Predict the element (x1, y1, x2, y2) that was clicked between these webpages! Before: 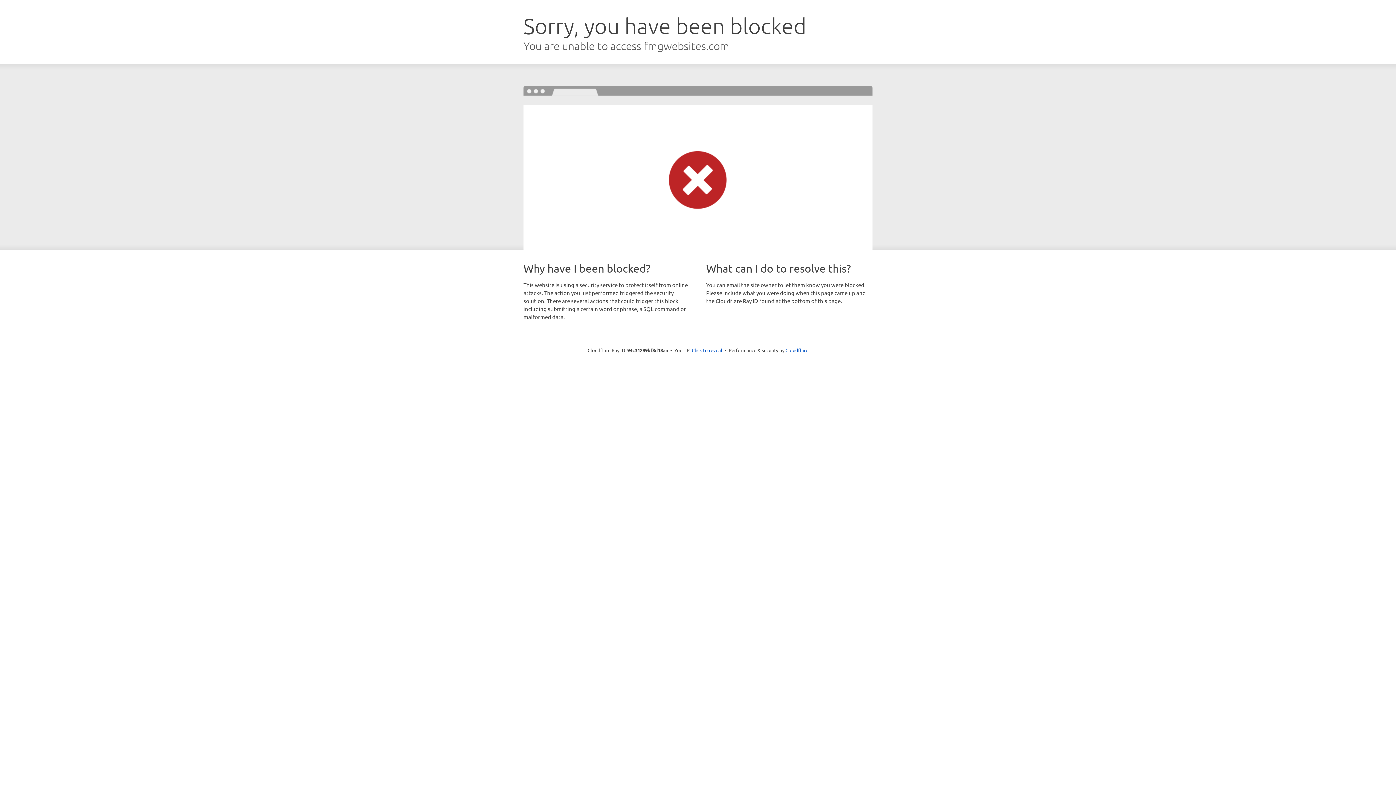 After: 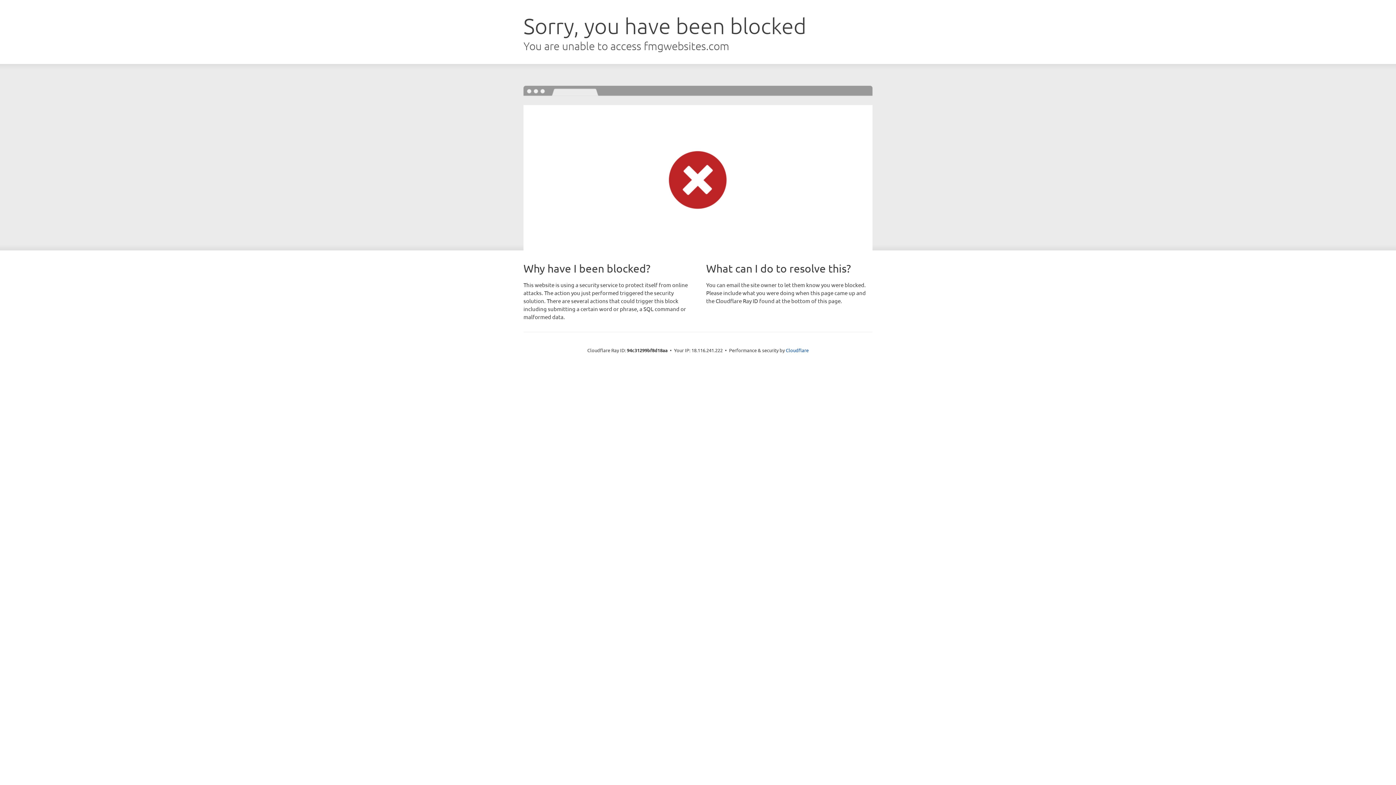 Action: label: Click to reveal bbox: (692, 346, 722, 353)